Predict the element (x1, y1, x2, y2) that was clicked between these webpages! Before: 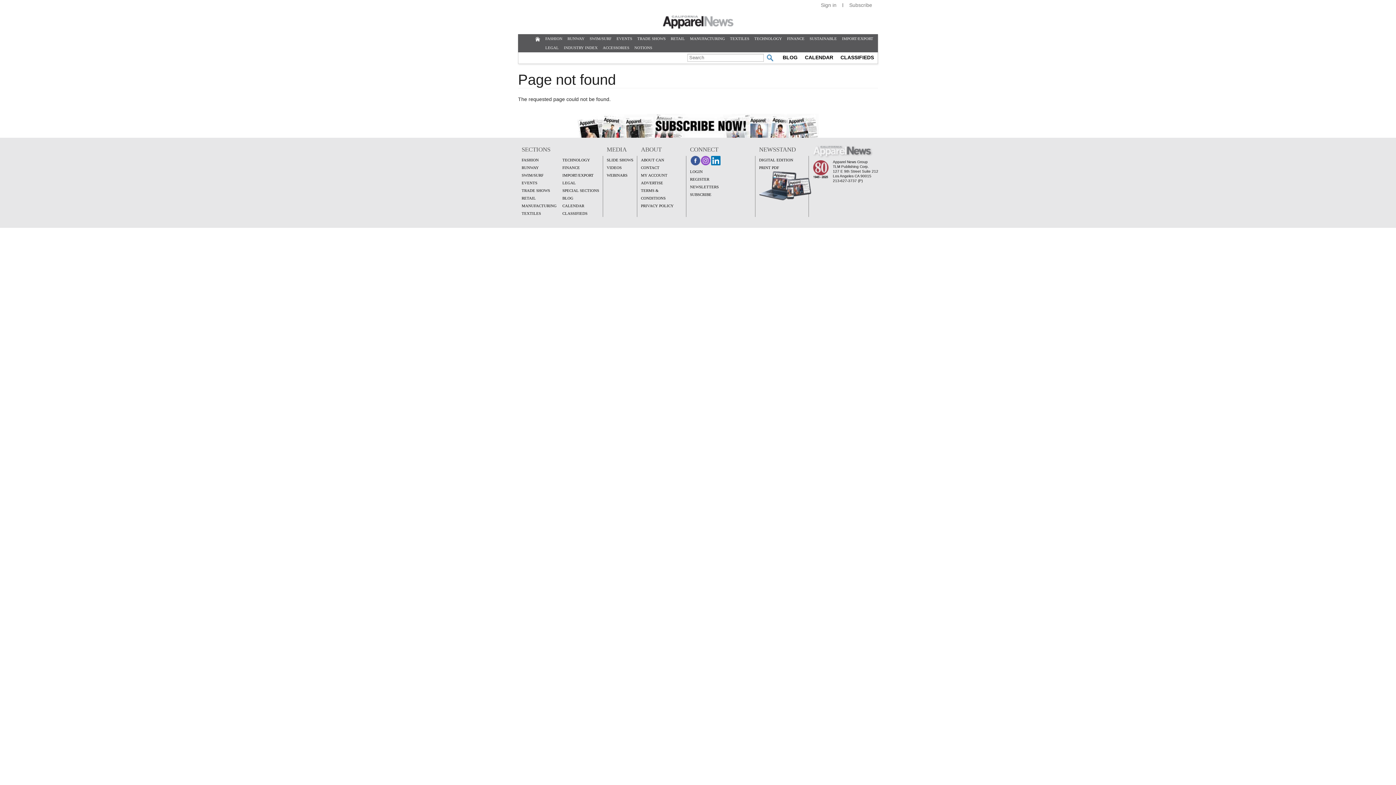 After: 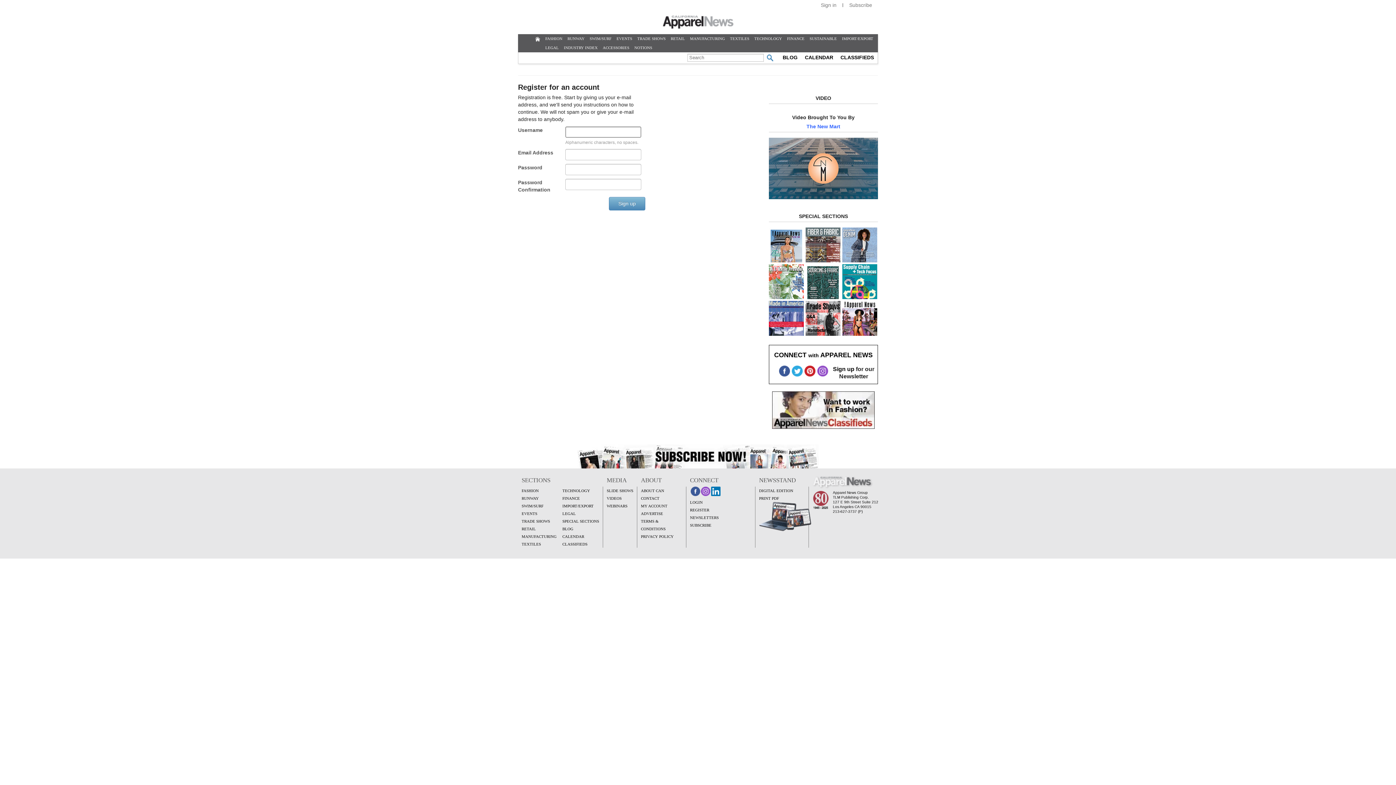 Action: bbox: (690, 177, 709, 181) label: REGISTER